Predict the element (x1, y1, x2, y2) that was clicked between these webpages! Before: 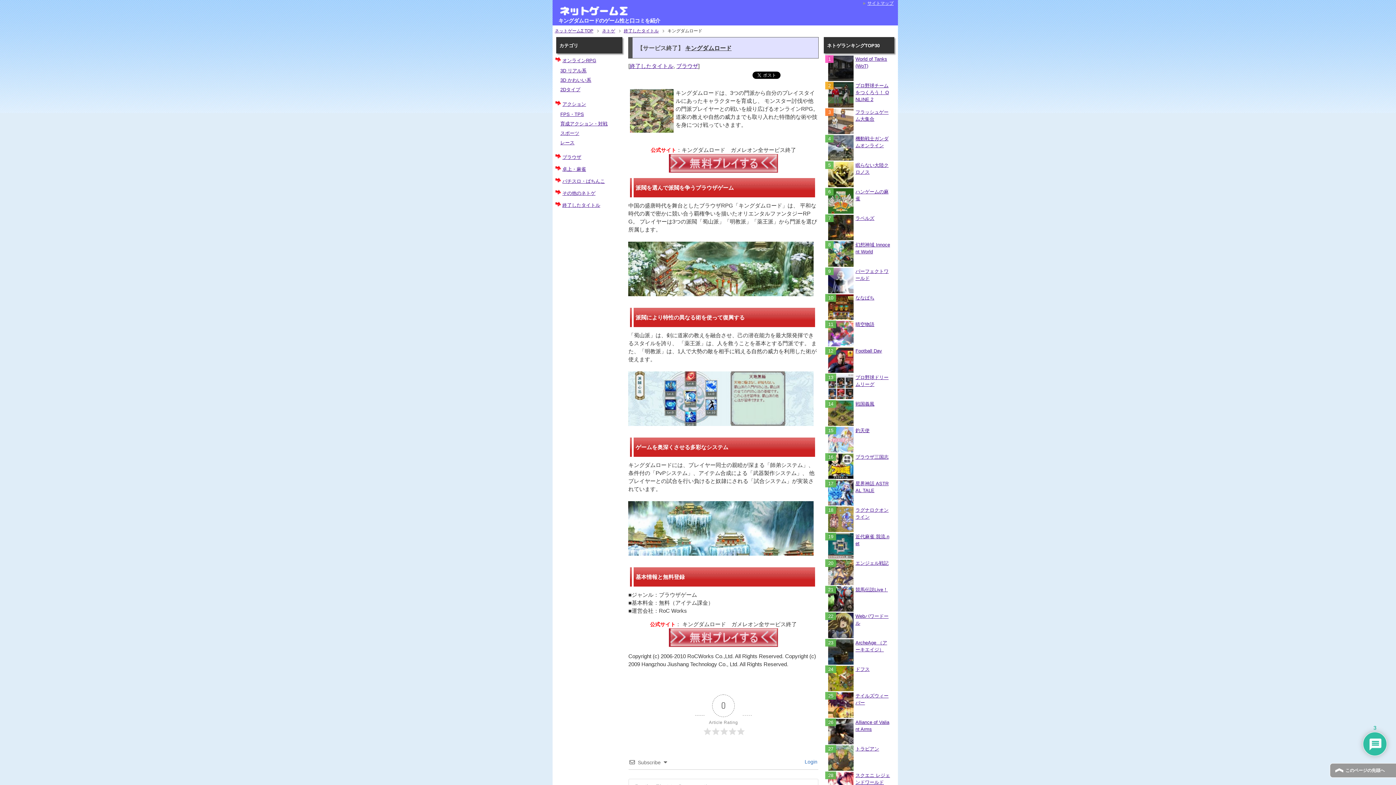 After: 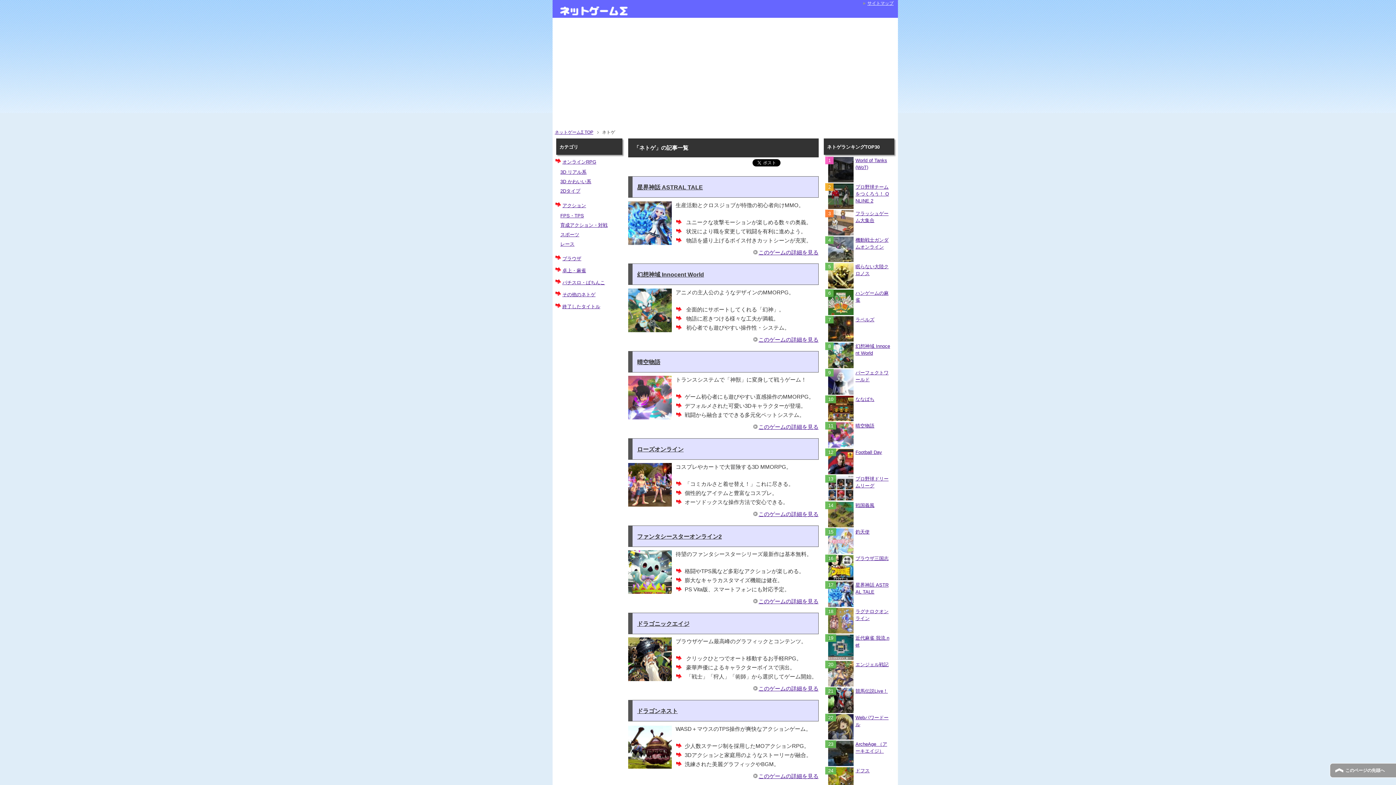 Action: label: ネトゲ bbox: (602, 28, 620, 33)